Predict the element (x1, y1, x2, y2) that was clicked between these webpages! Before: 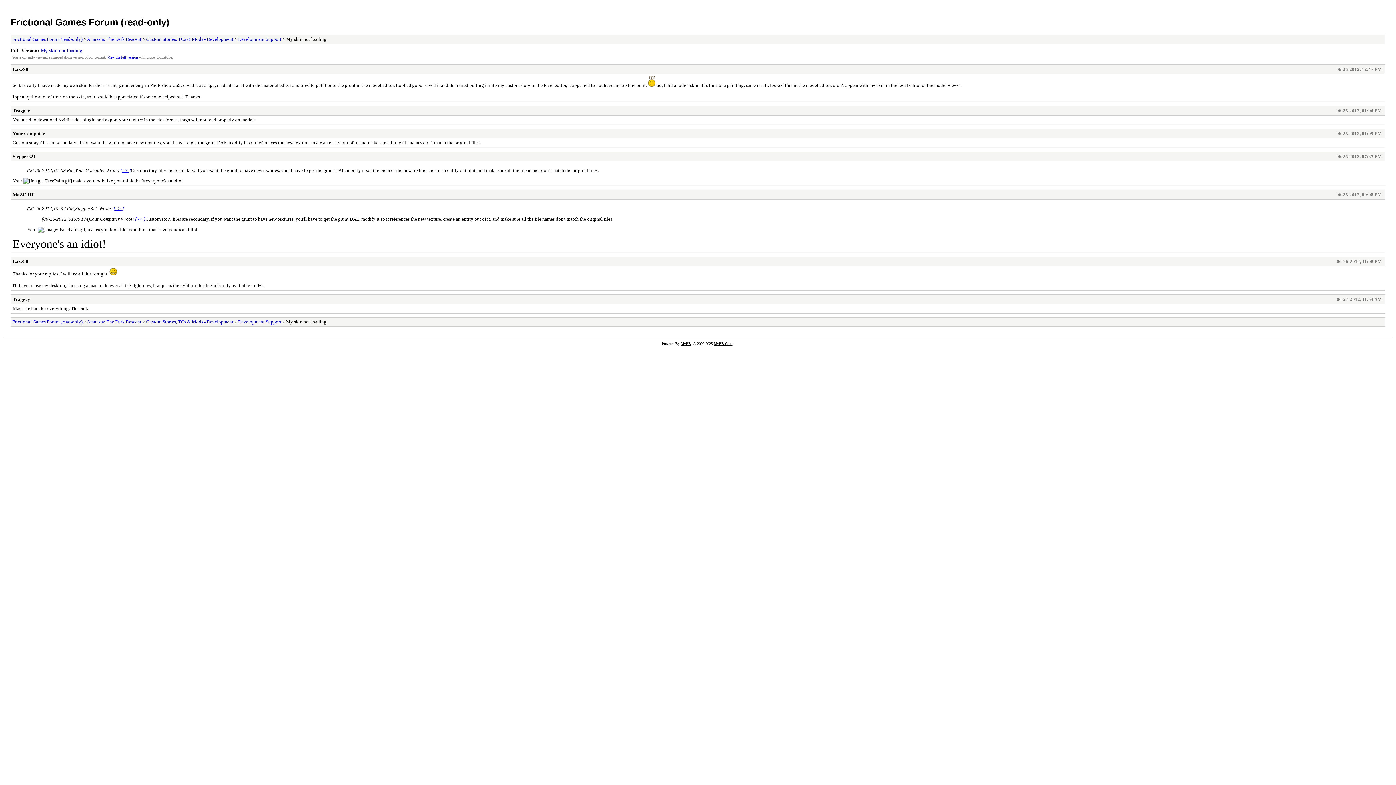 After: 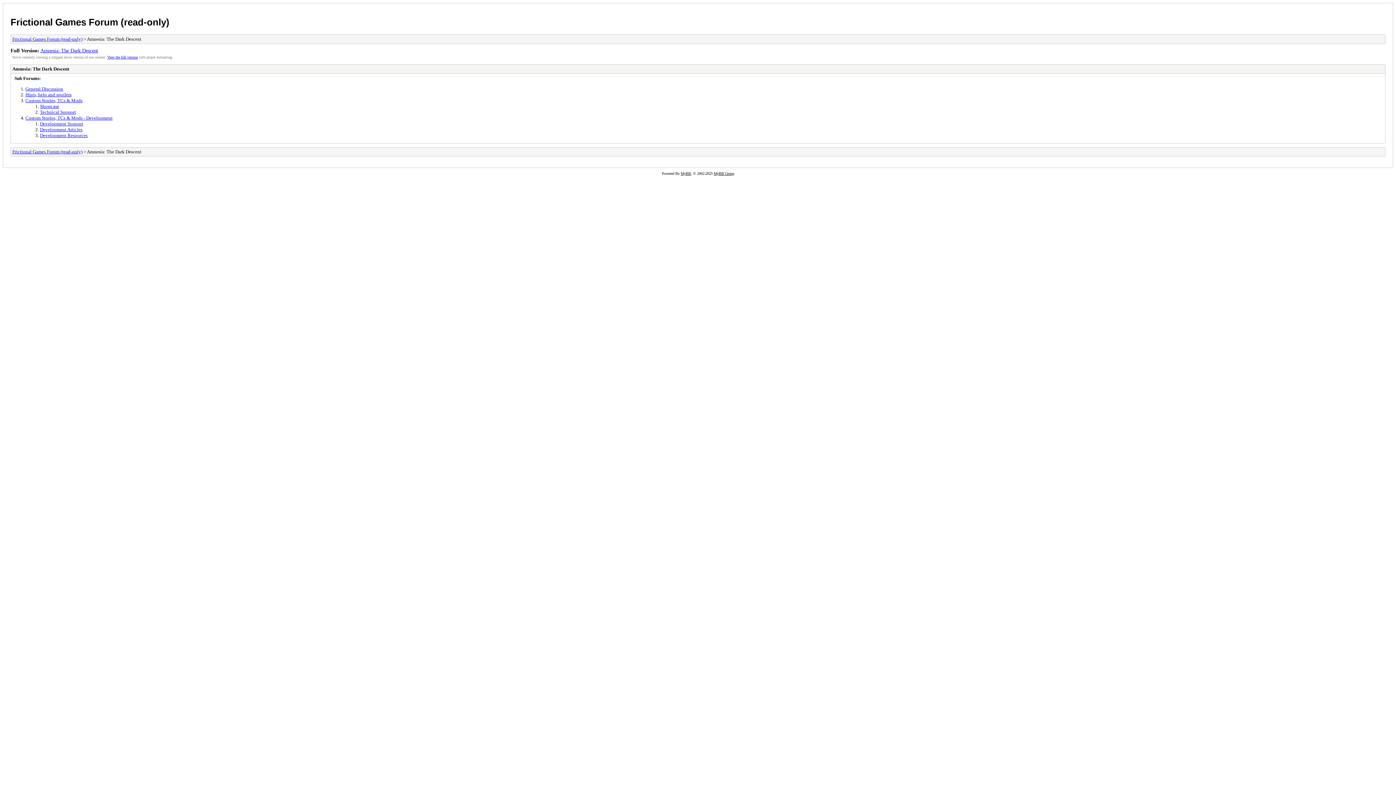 Action: label: Amnesia: The Dark Descent bbox: (86, 319, 141, 324)